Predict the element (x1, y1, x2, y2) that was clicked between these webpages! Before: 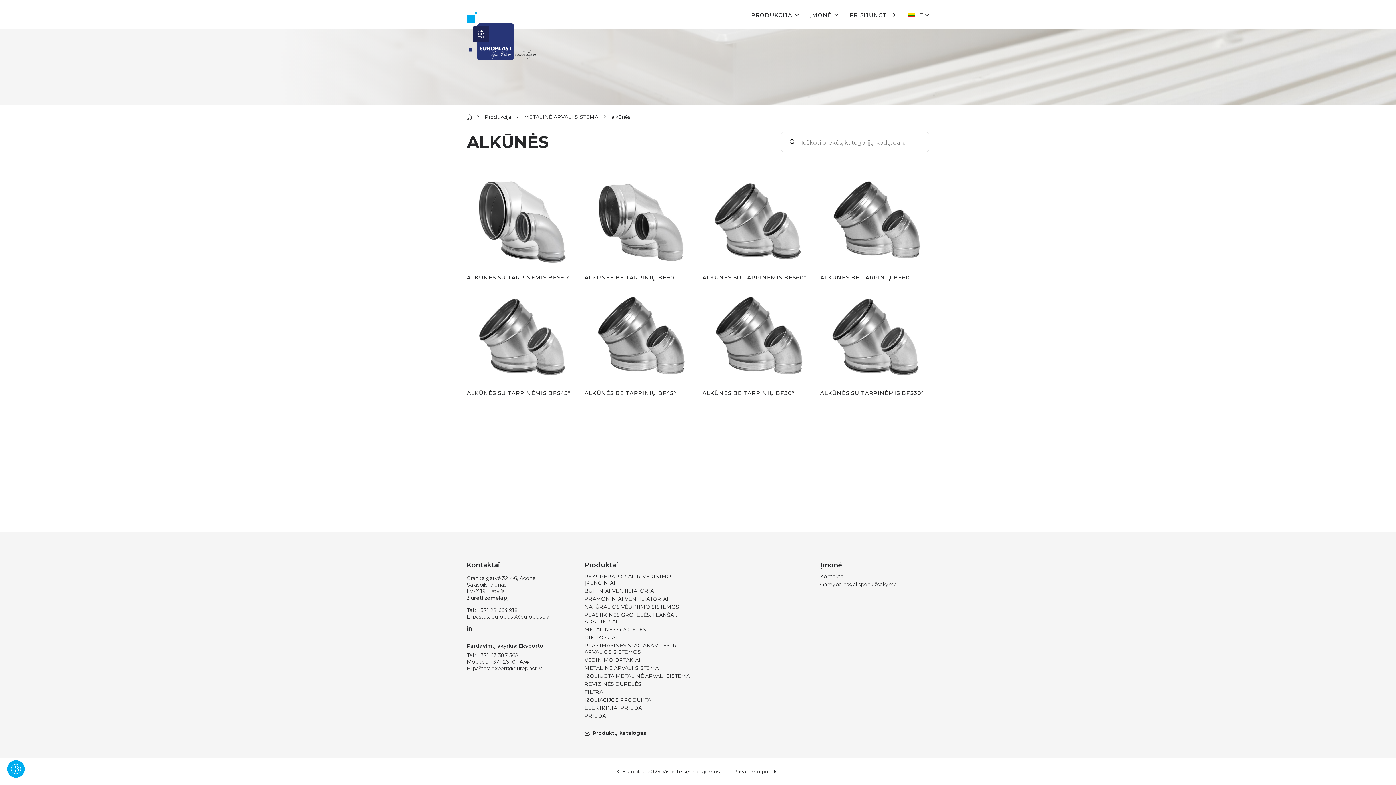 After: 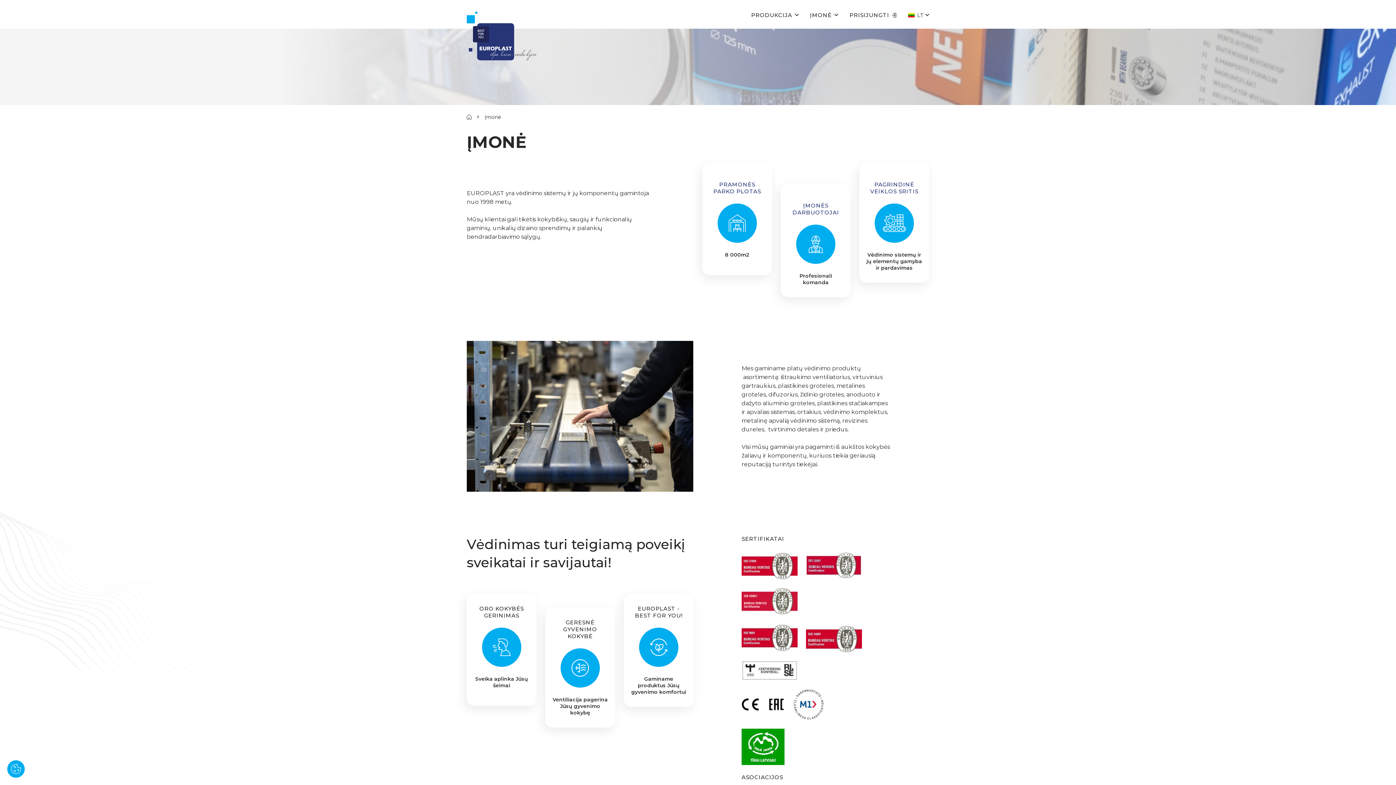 Action: bbox: (810, 10, 838, 19) label: ĮMONĖ